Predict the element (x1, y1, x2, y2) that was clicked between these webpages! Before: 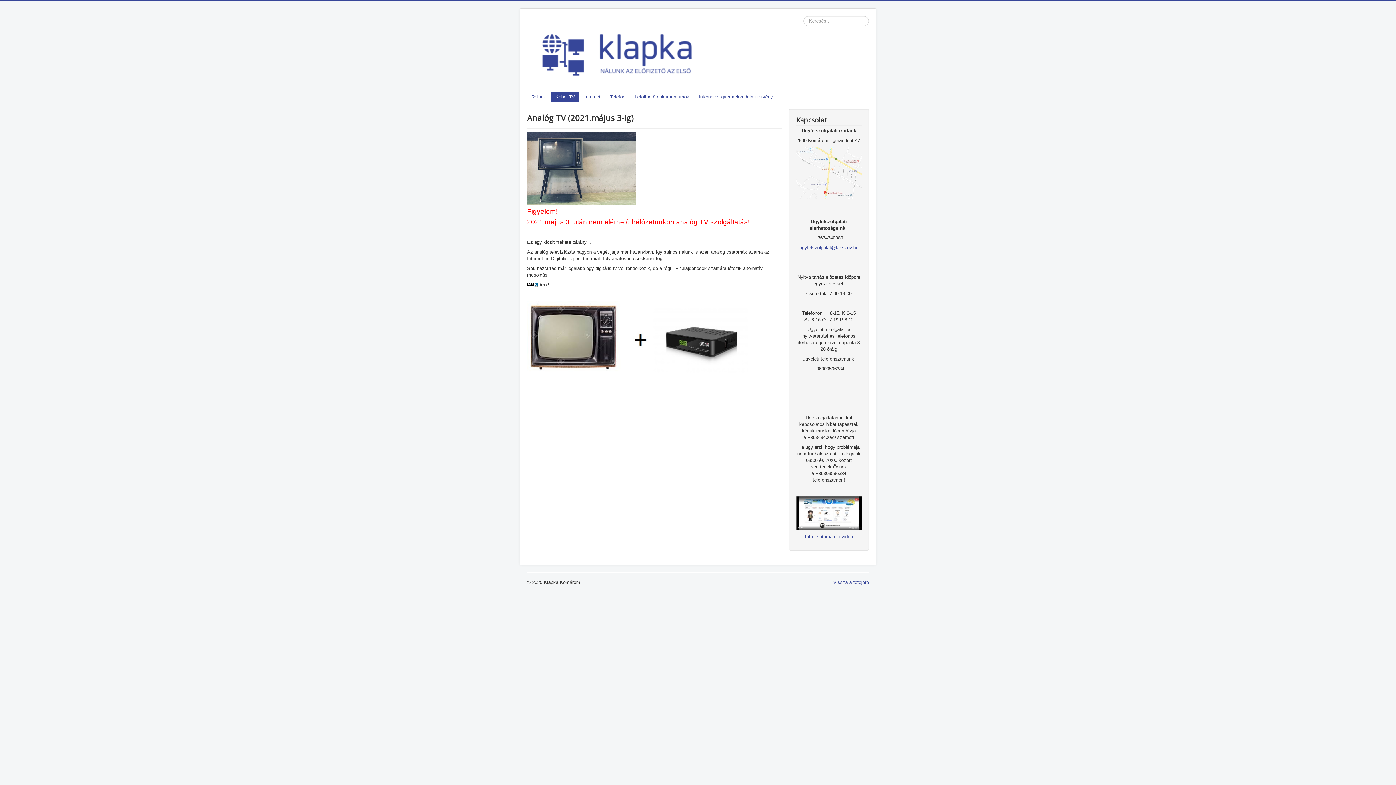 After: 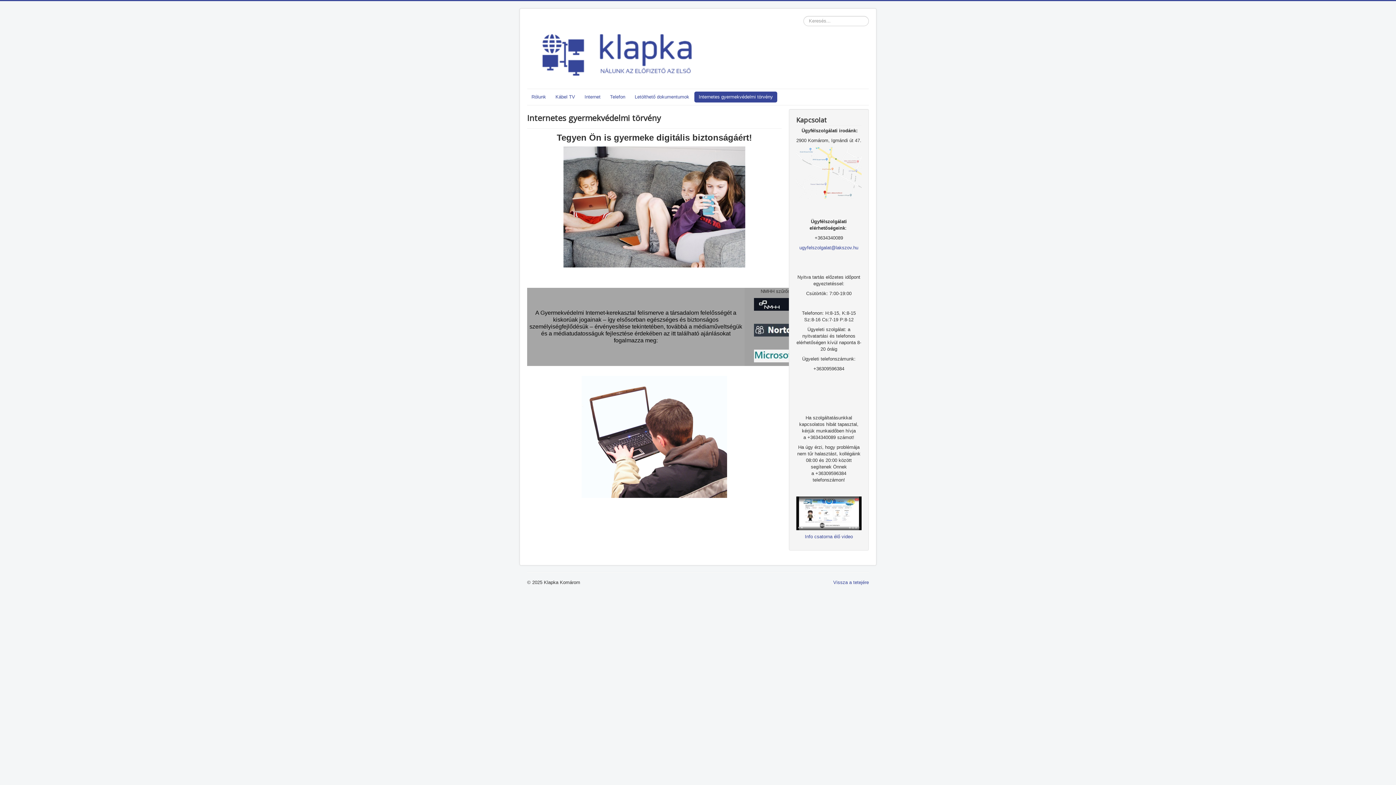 Action: bbox: (694, 91, 777, 102) label: Internetes gyermekvédelmi törvény